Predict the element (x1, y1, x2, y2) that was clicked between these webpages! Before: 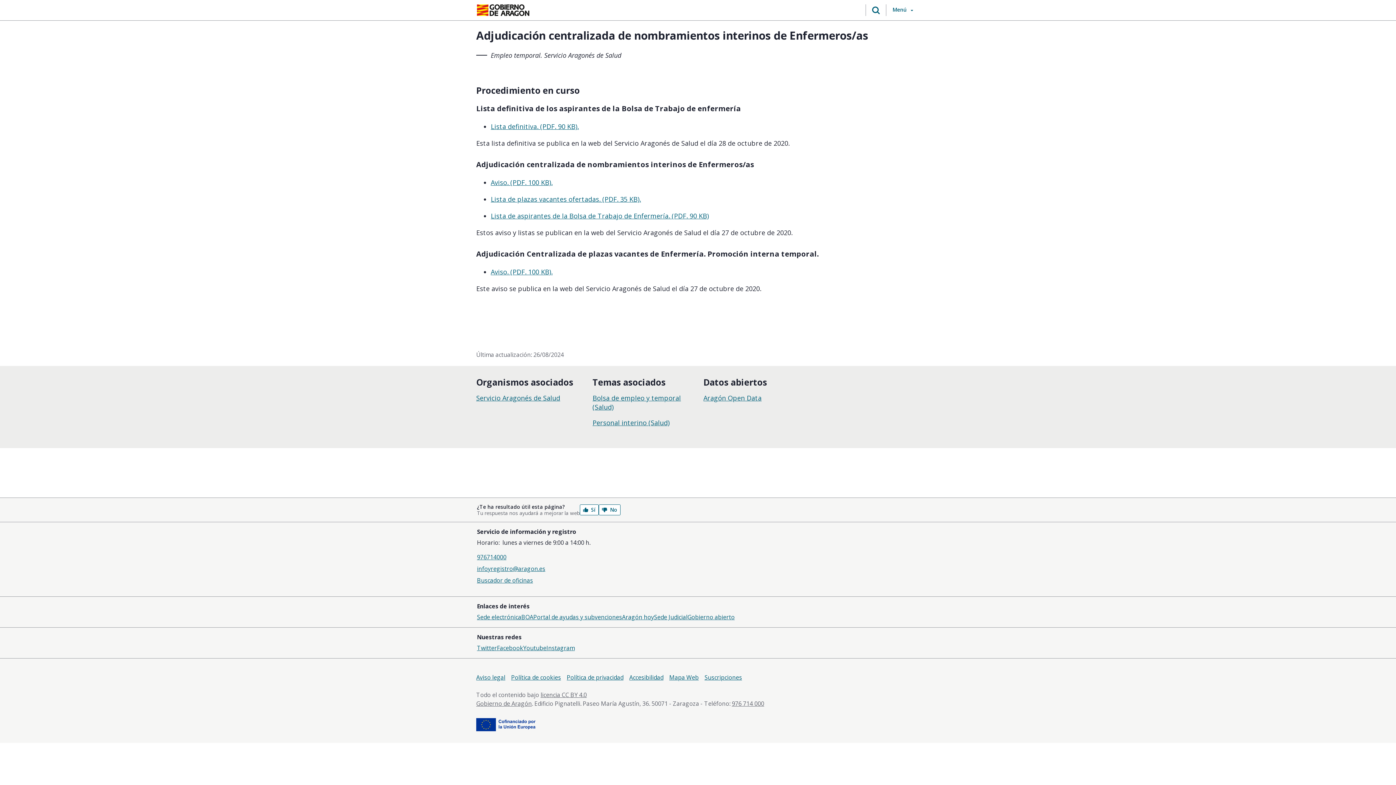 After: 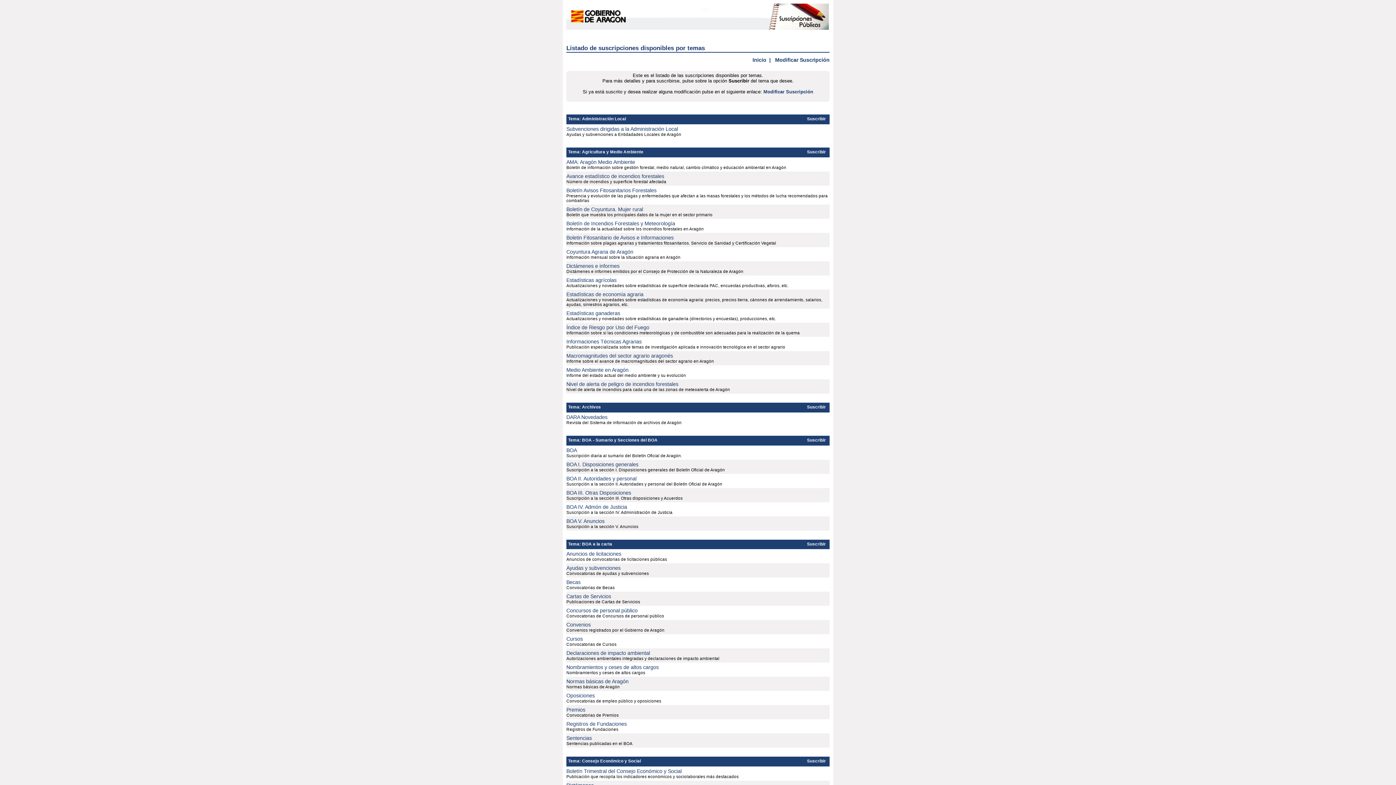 Action: bbox: (704, 673, 742, 681) label: Suscripciones